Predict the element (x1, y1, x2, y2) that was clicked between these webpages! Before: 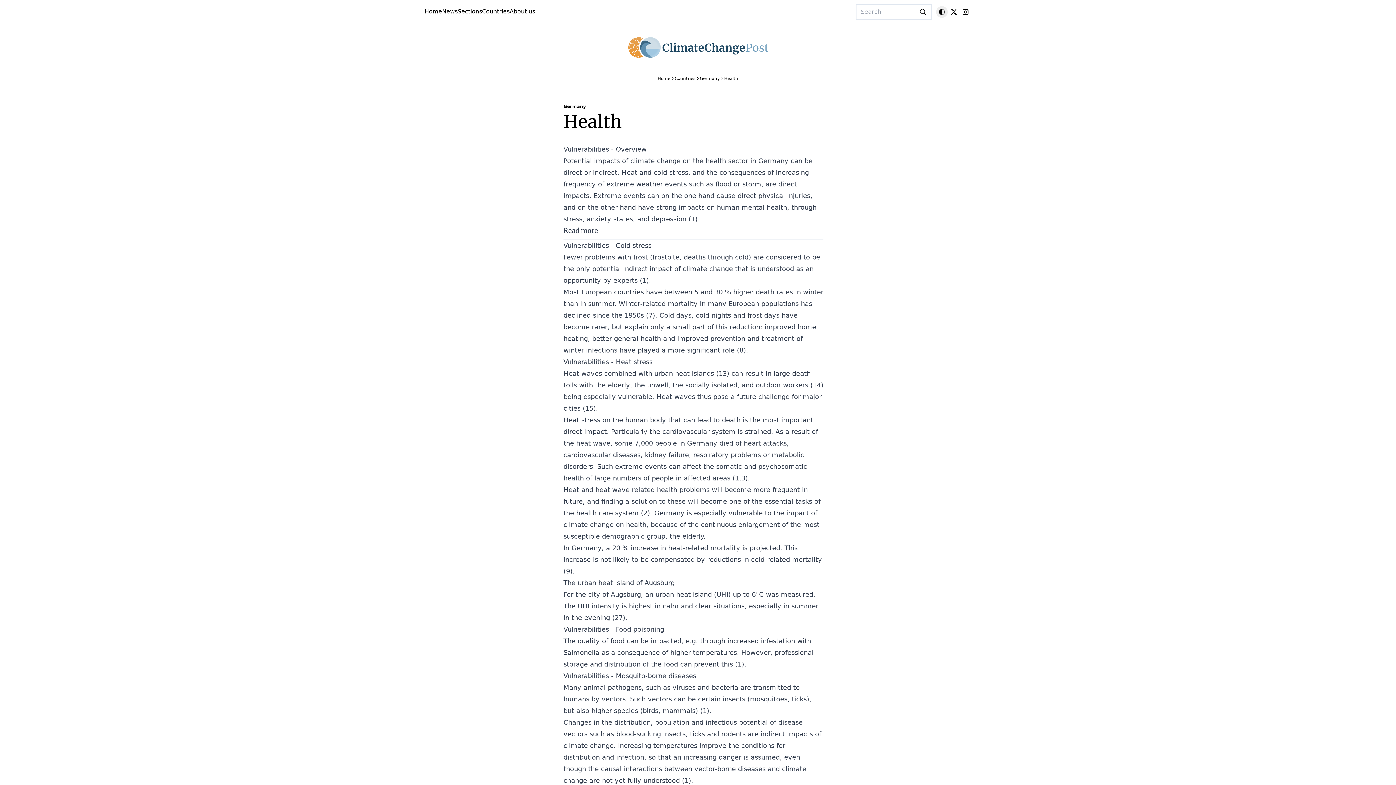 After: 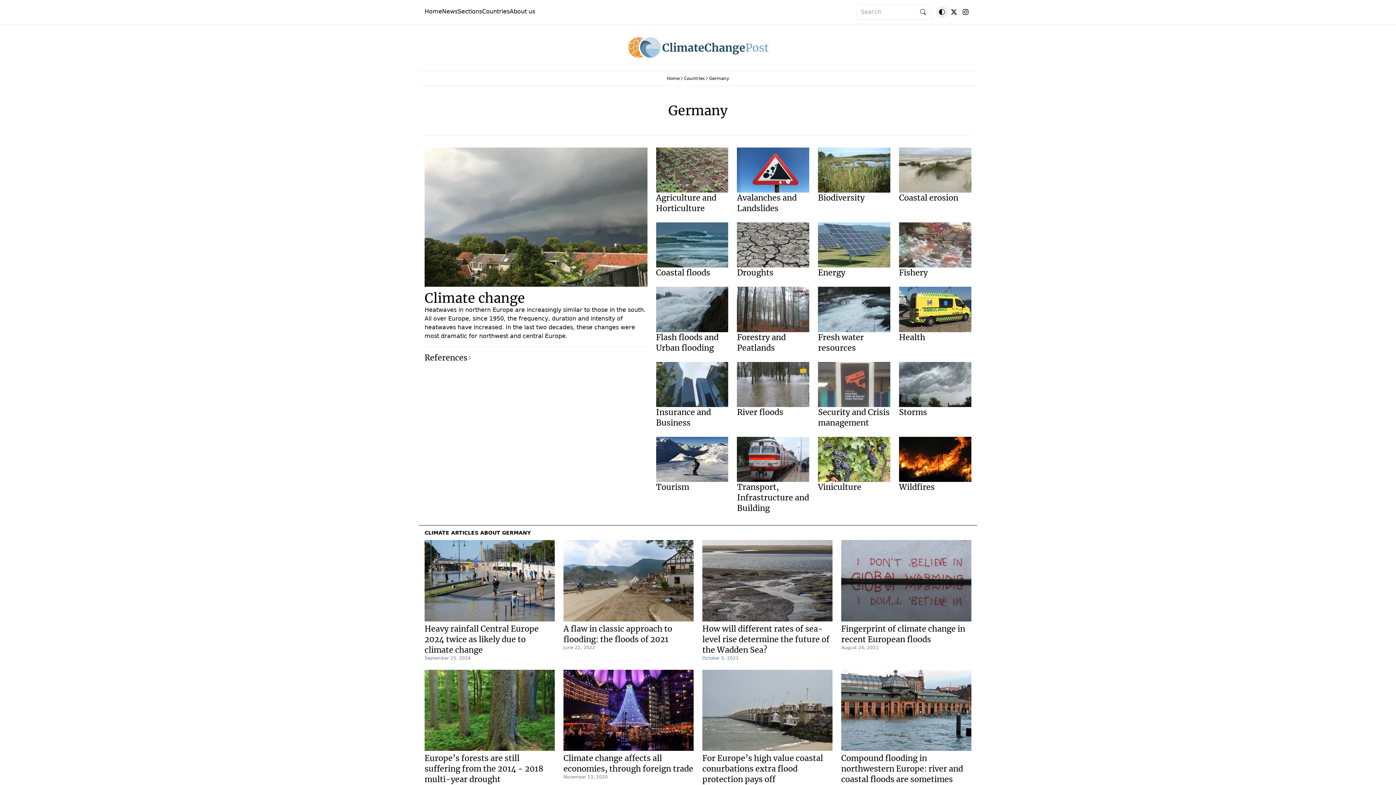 Action: label: Germany bbox: (699, 71, 719, 85)